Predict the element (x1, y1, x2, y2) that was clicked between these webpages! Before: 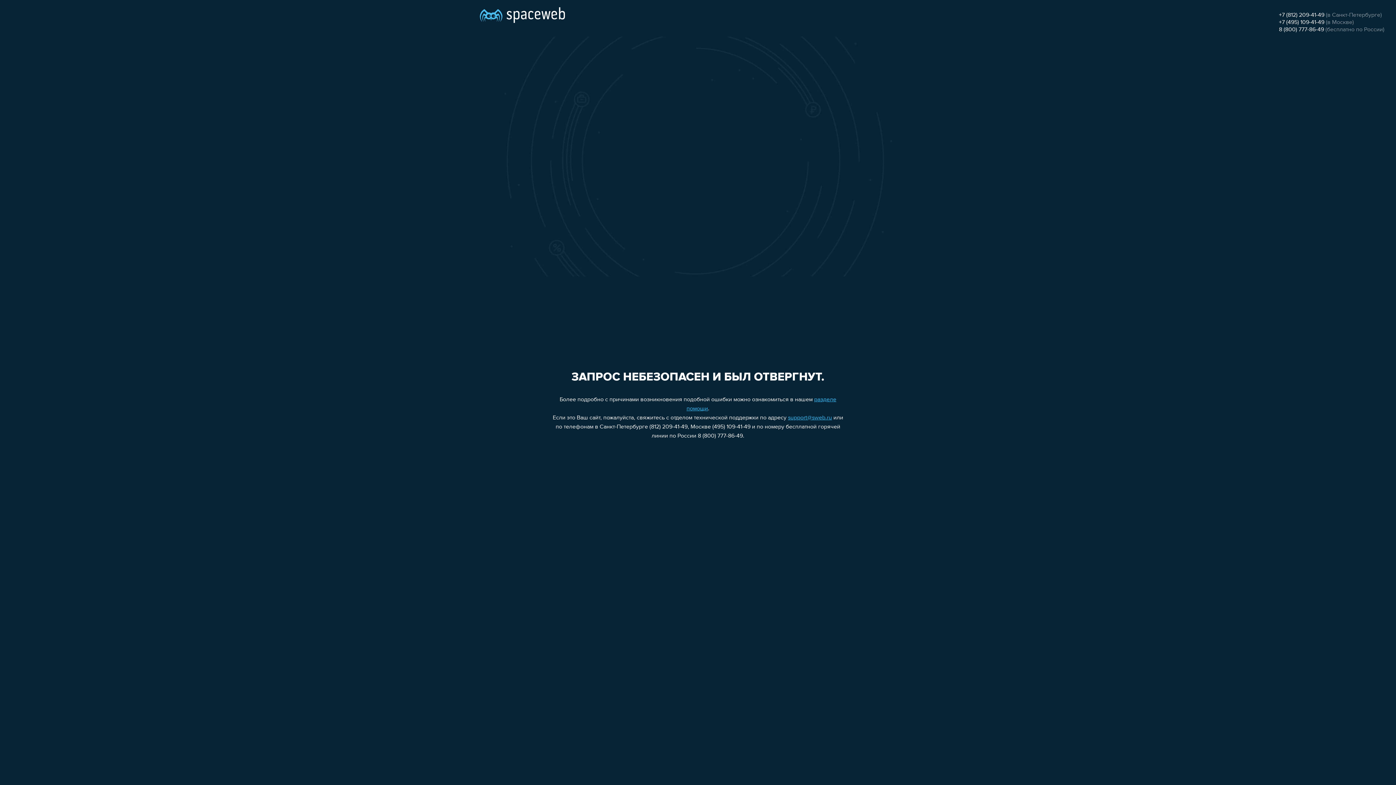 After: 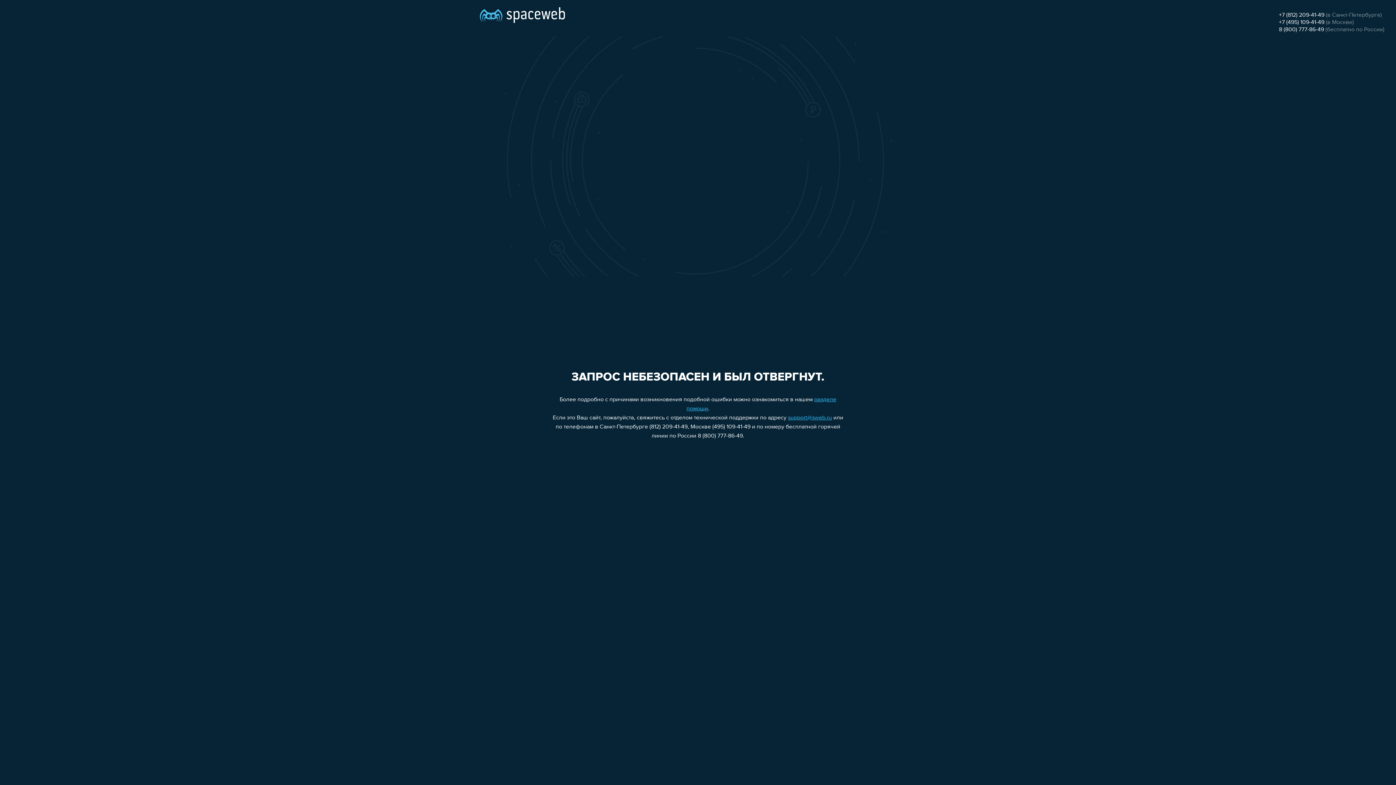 Action: label: +7 (812) 209-41-49 bbox: (1279, 12, 1324, 18)